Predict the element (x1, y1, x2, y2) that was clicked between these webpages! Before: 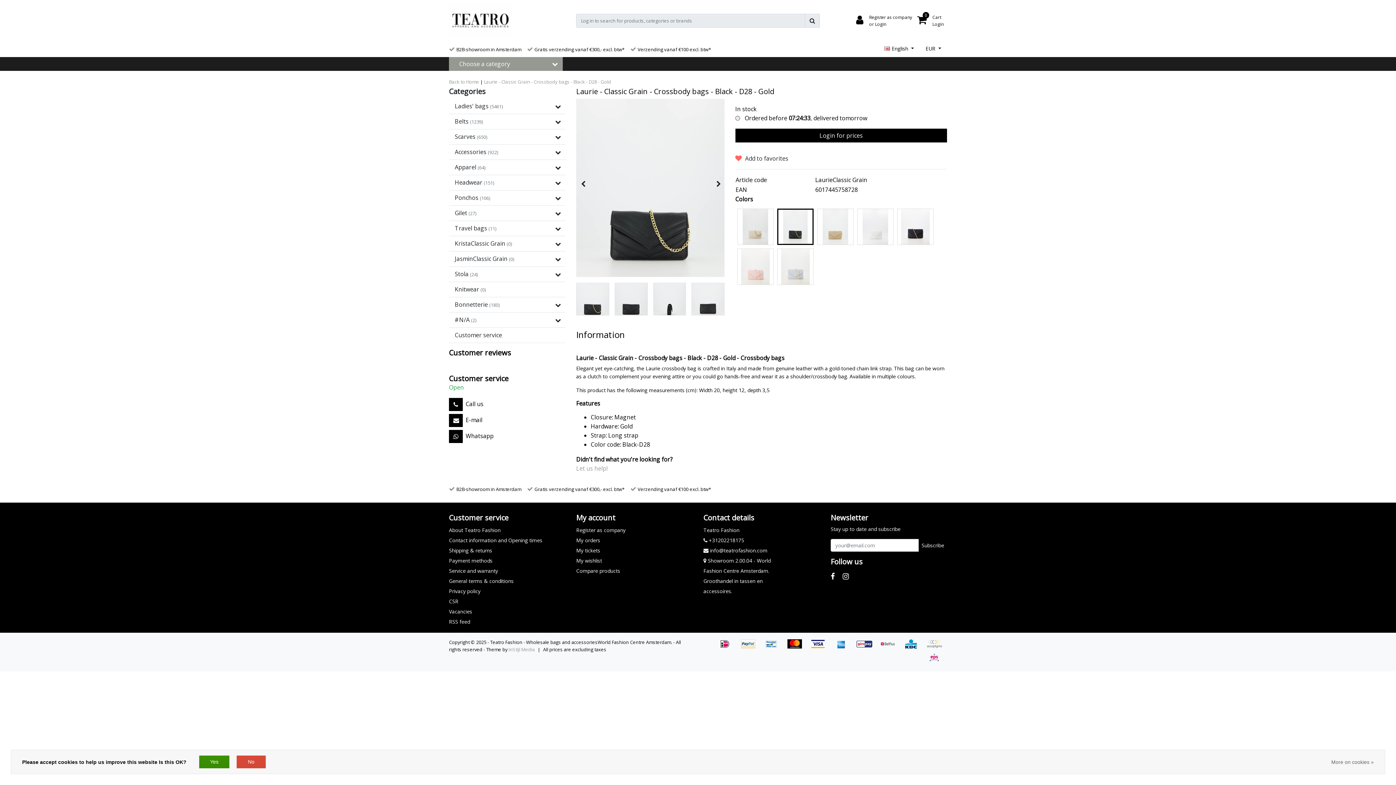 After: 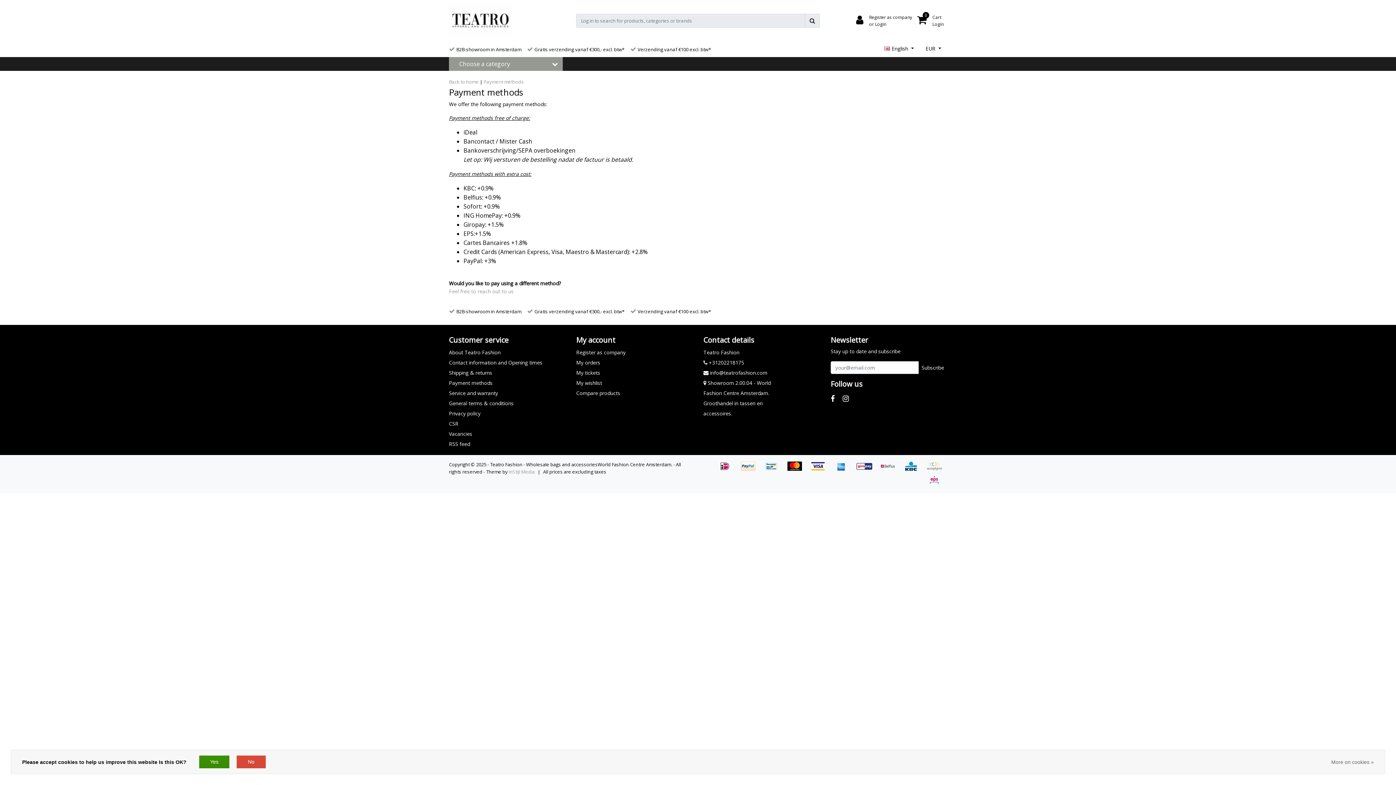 Action: label:   bbox: (878, 643, 902, 651)